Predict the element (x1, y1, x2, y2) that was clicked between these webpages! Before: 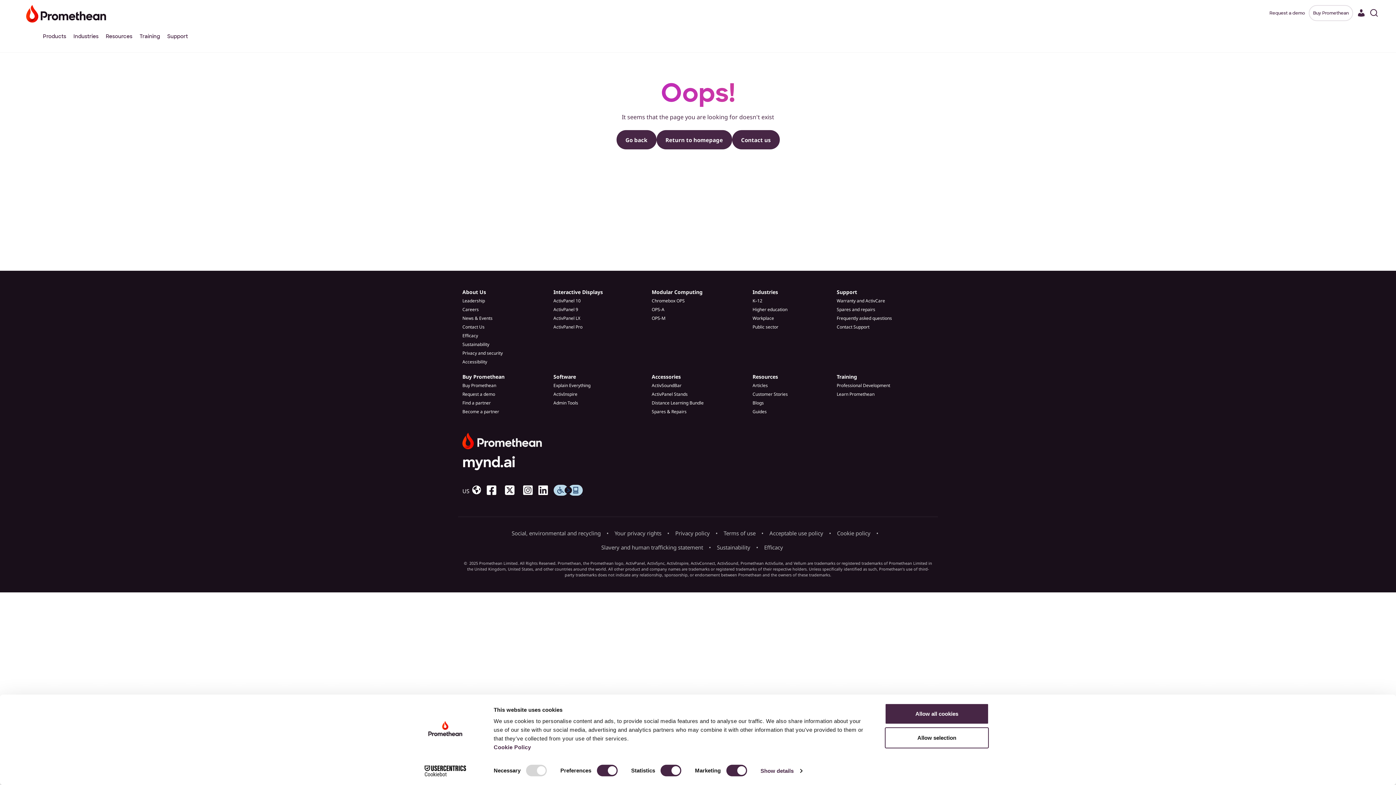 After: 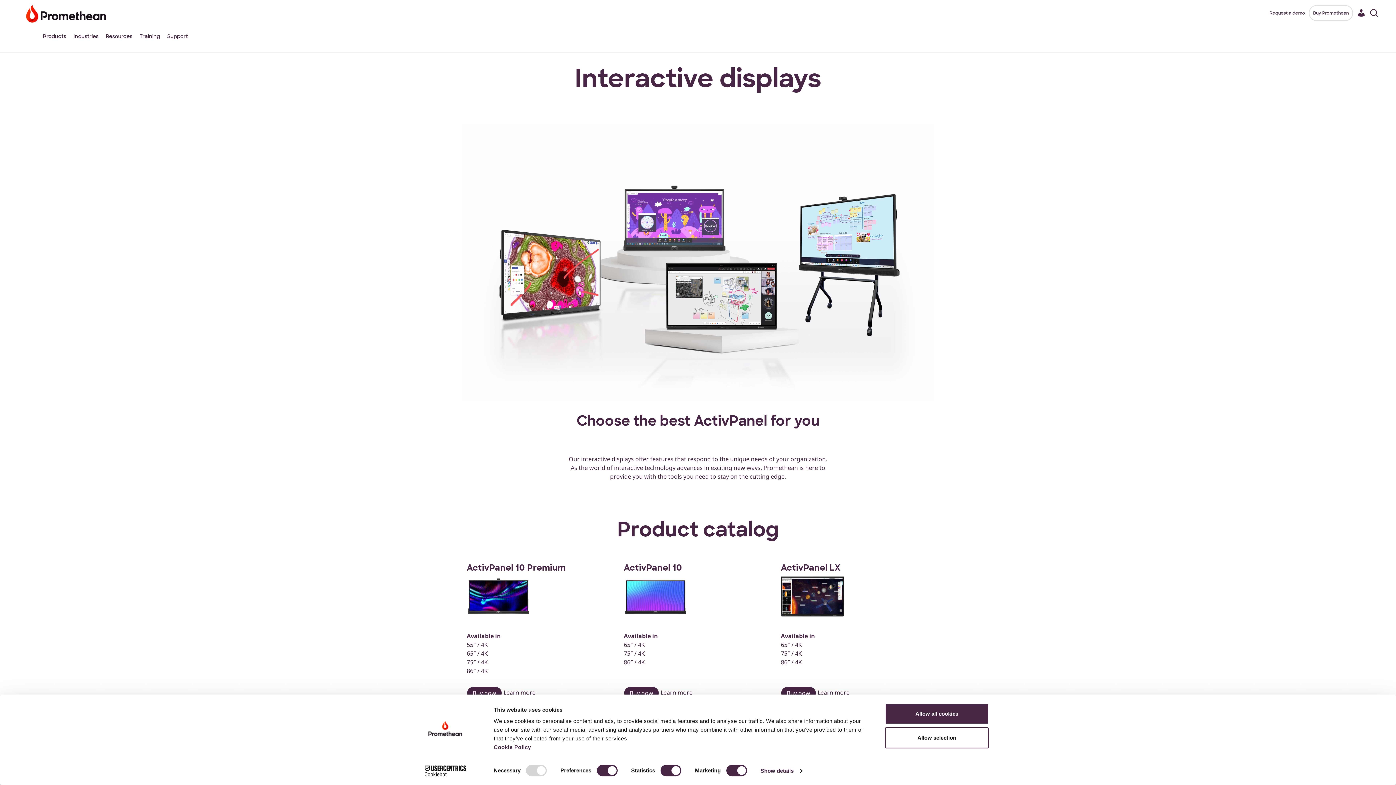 Action: label: Interactive Displays bbox: (553, 288, 644, 296)